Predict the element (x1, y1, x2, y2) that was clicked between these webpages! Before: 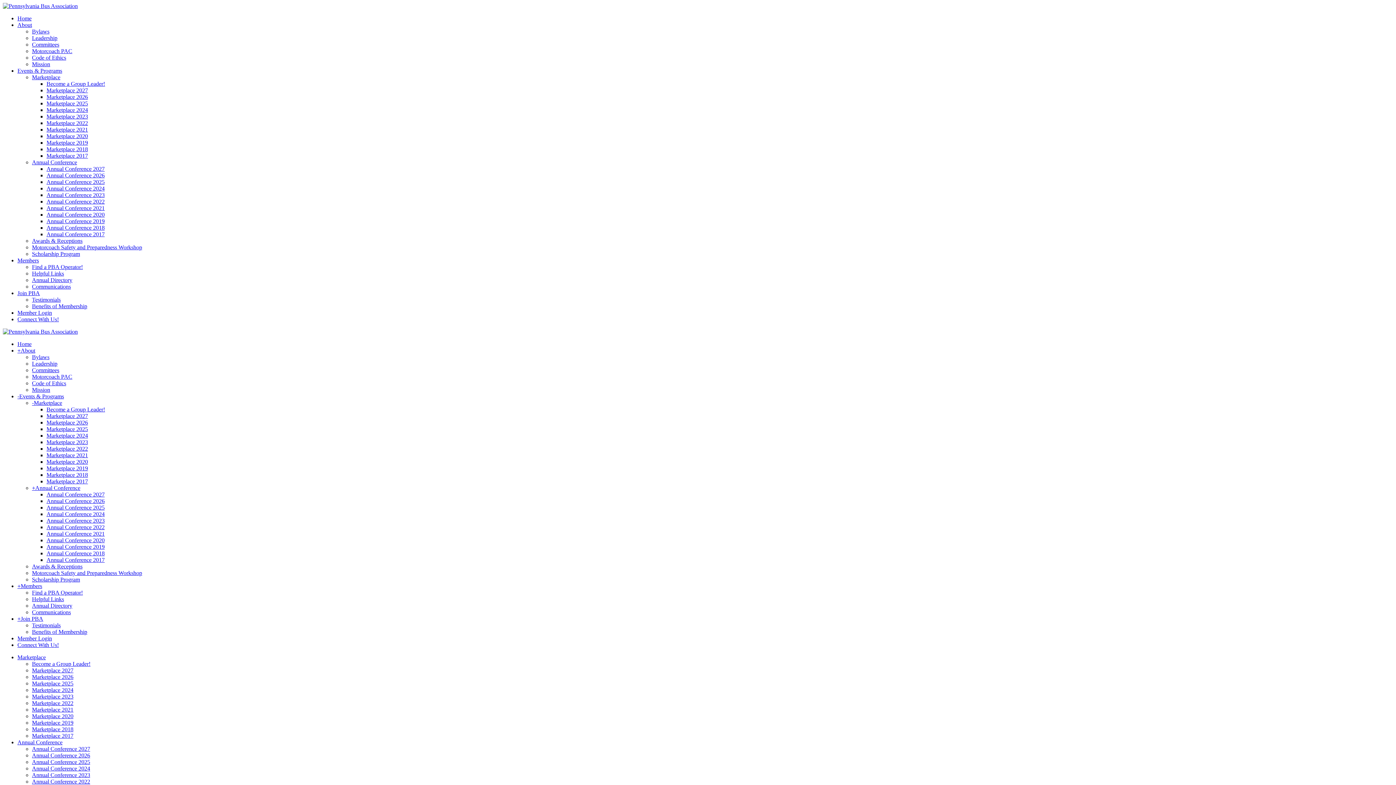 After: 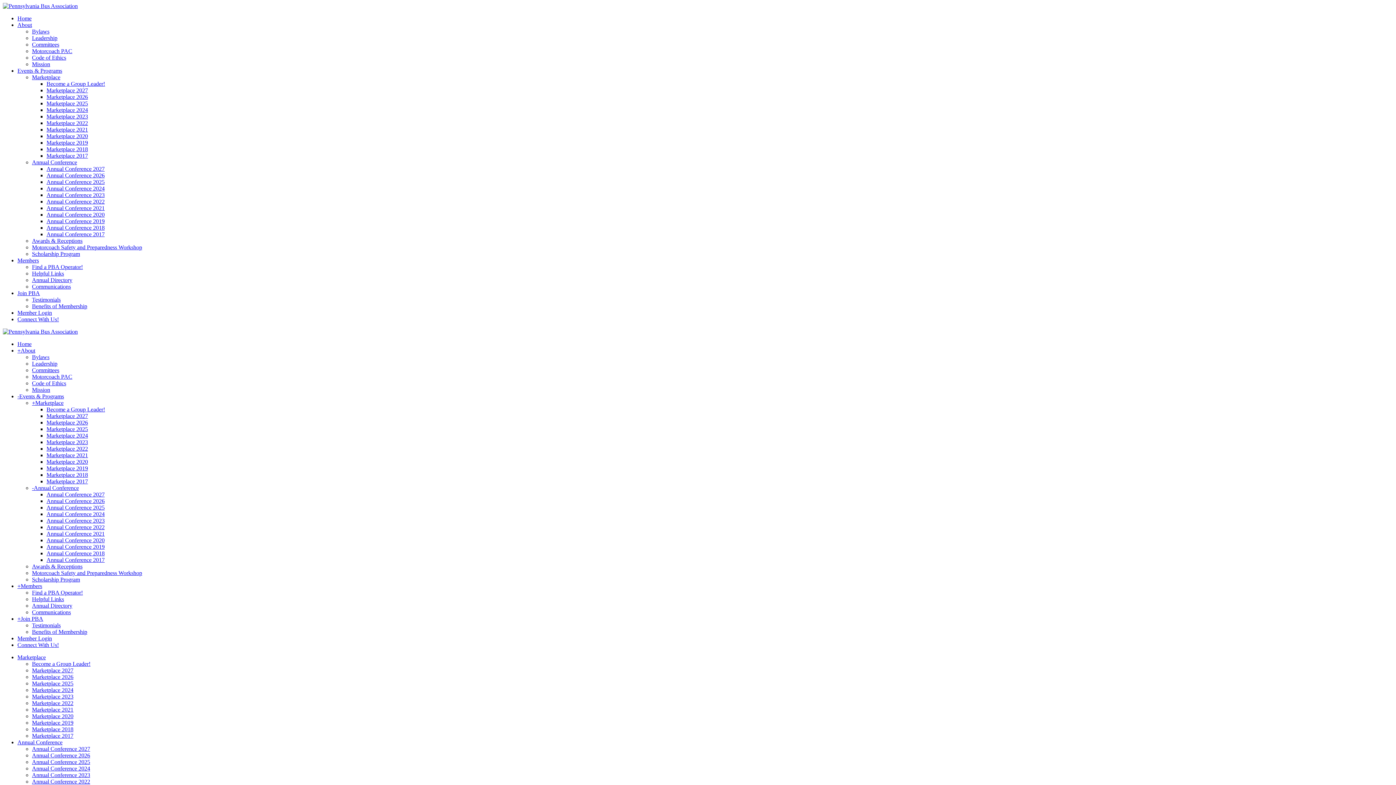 Action: label: Annual Conference 2022 bbox: (32, 778, 90, 785)